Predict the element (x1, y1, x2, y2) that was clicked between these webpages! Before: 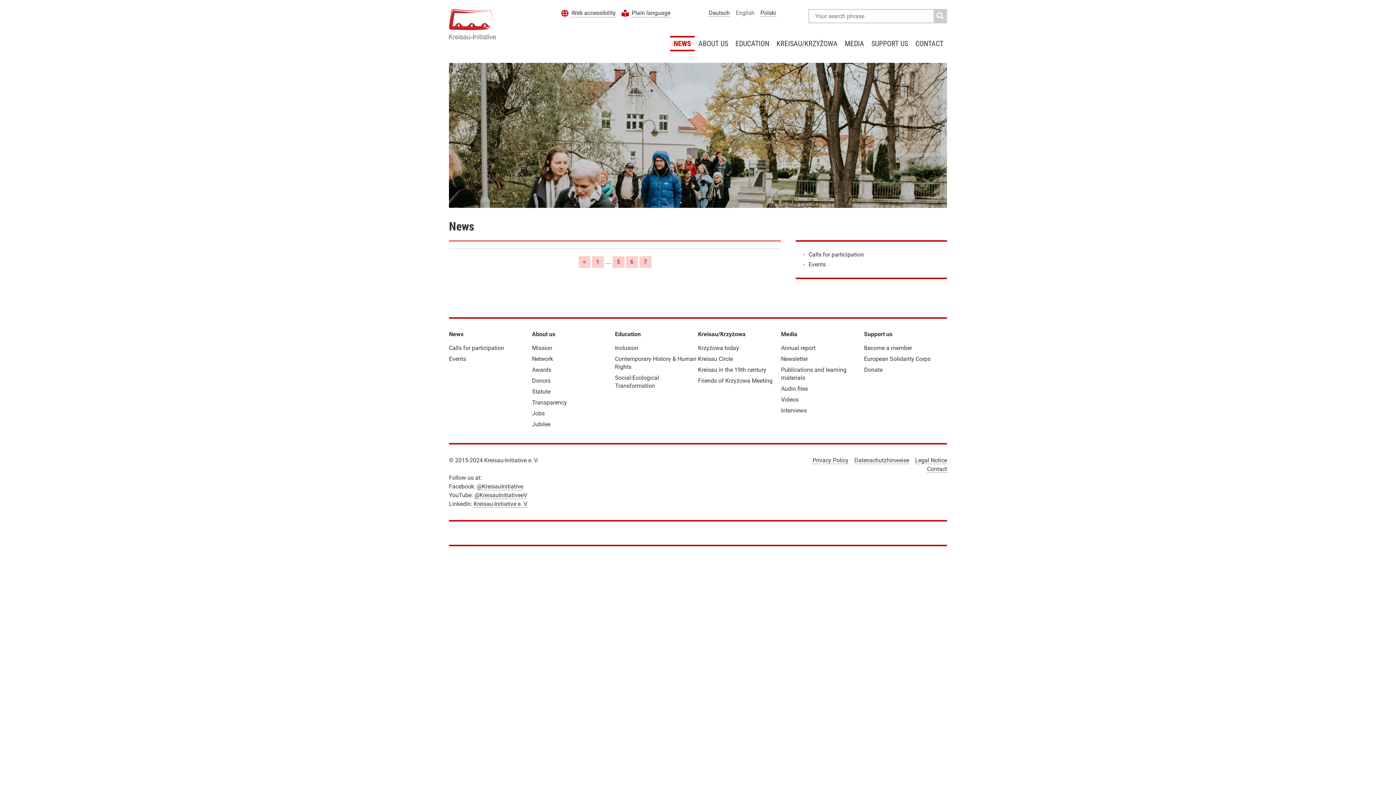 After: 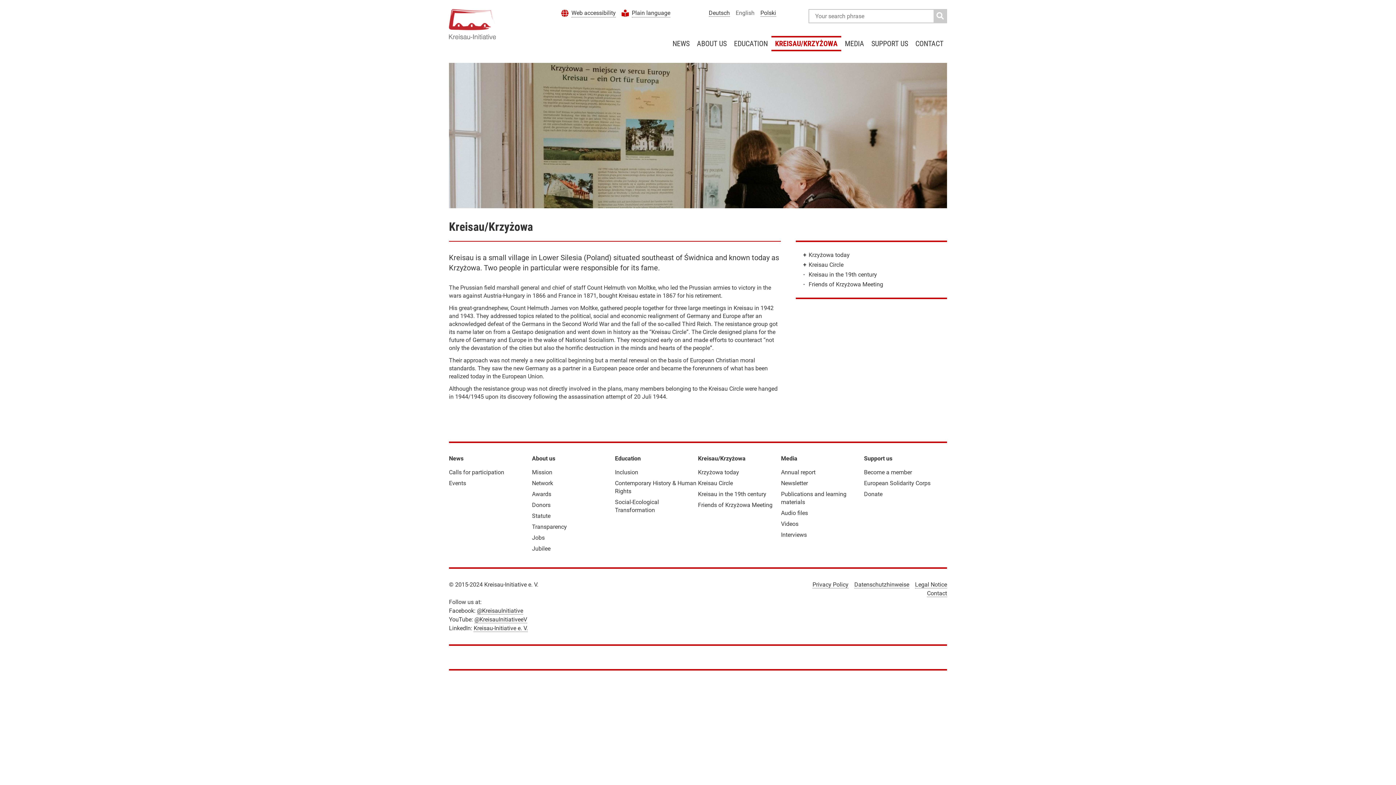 Action: label: Kreisau/Krzyżowa bbox: (698, 330, 745, 337)